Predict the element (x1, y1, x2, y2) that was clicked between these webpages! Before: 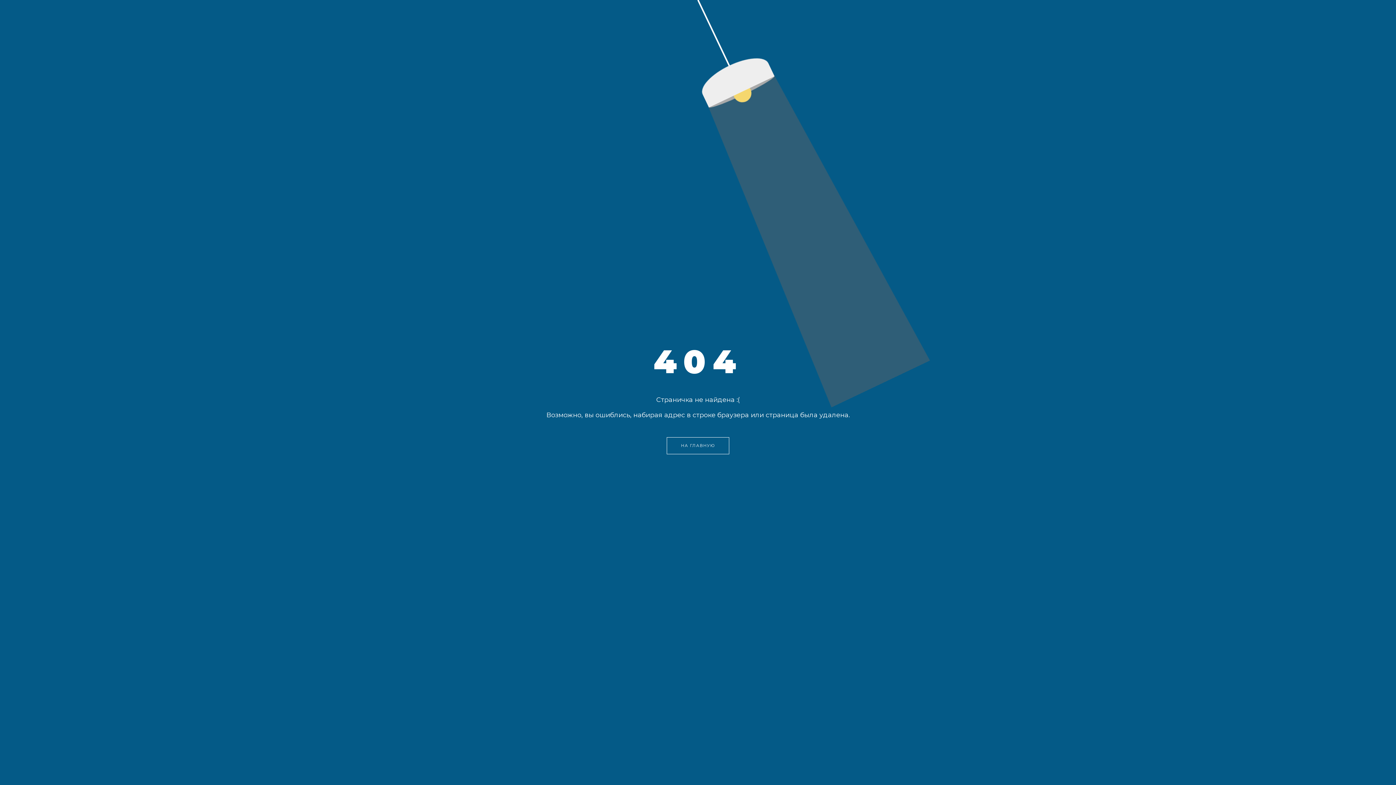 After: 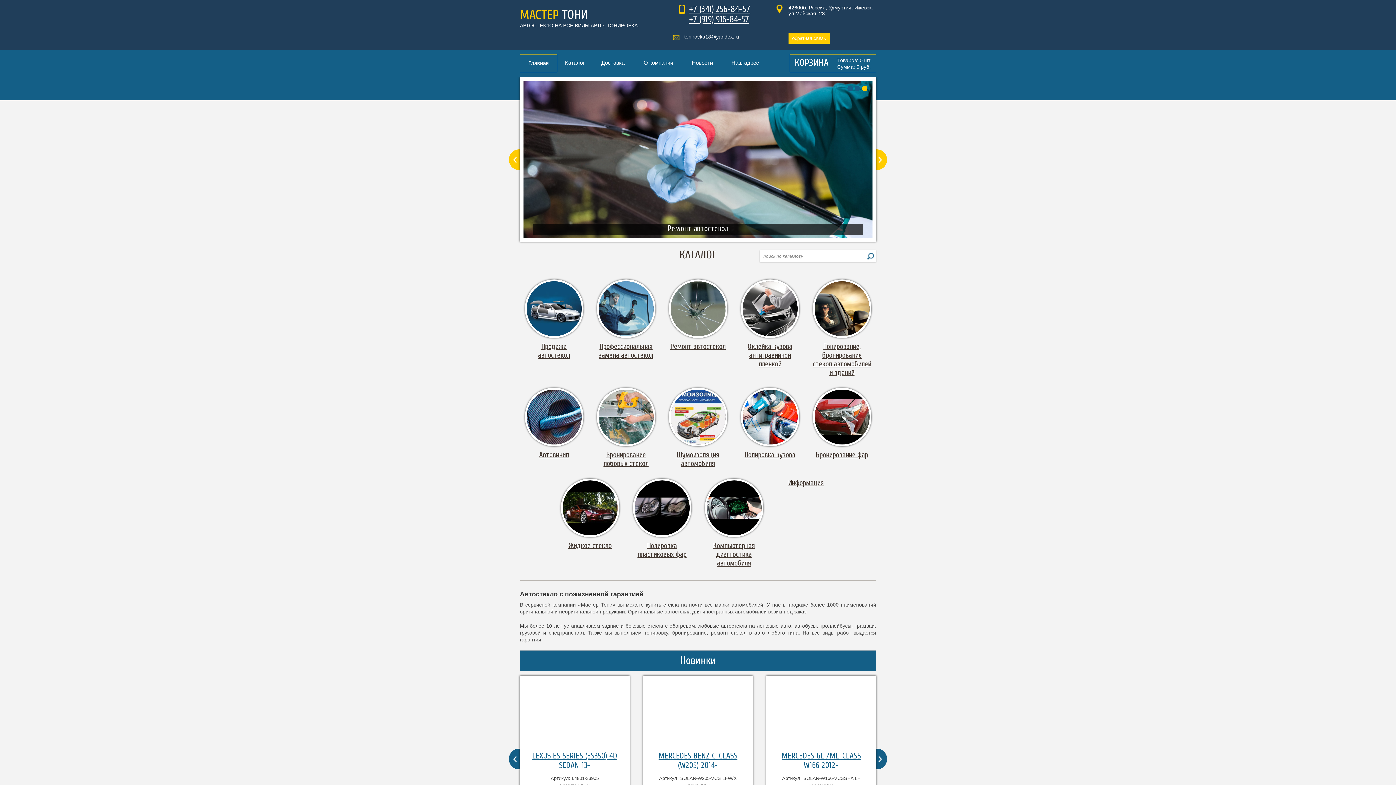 Action: bbox: (666, 437, 729, 454)